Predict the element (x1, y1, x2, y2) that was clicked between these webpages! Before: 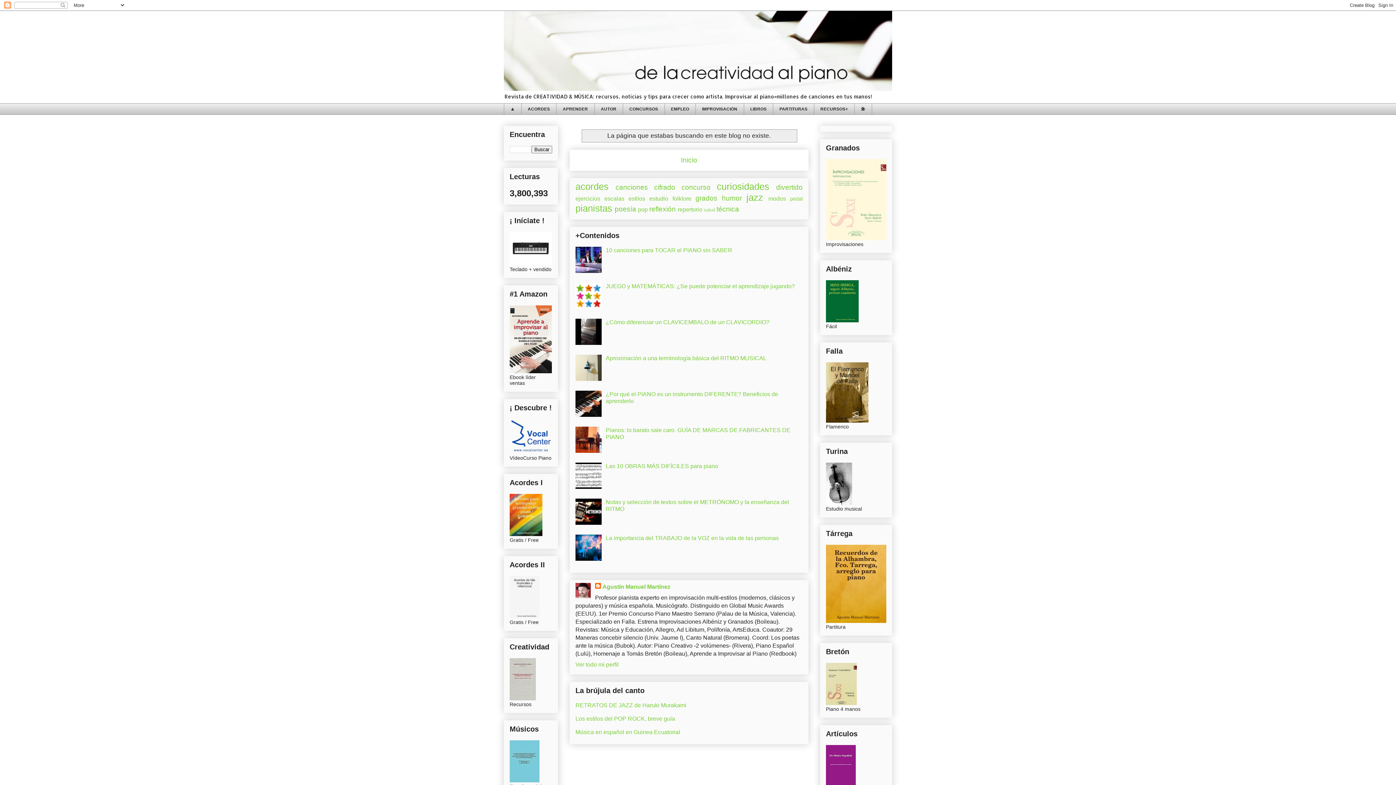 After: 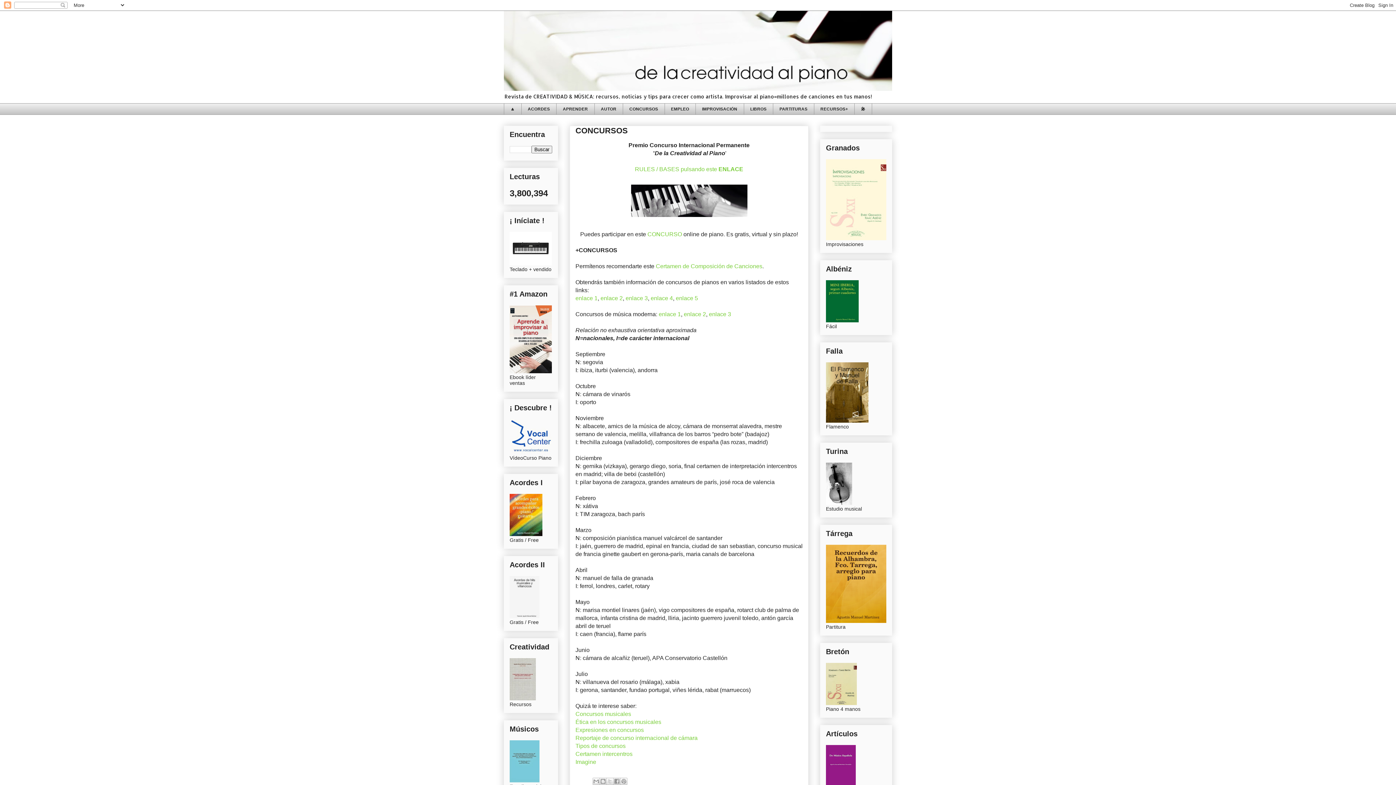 Action: bbox: (622, 103, 664, 114) label: CONCURSOS